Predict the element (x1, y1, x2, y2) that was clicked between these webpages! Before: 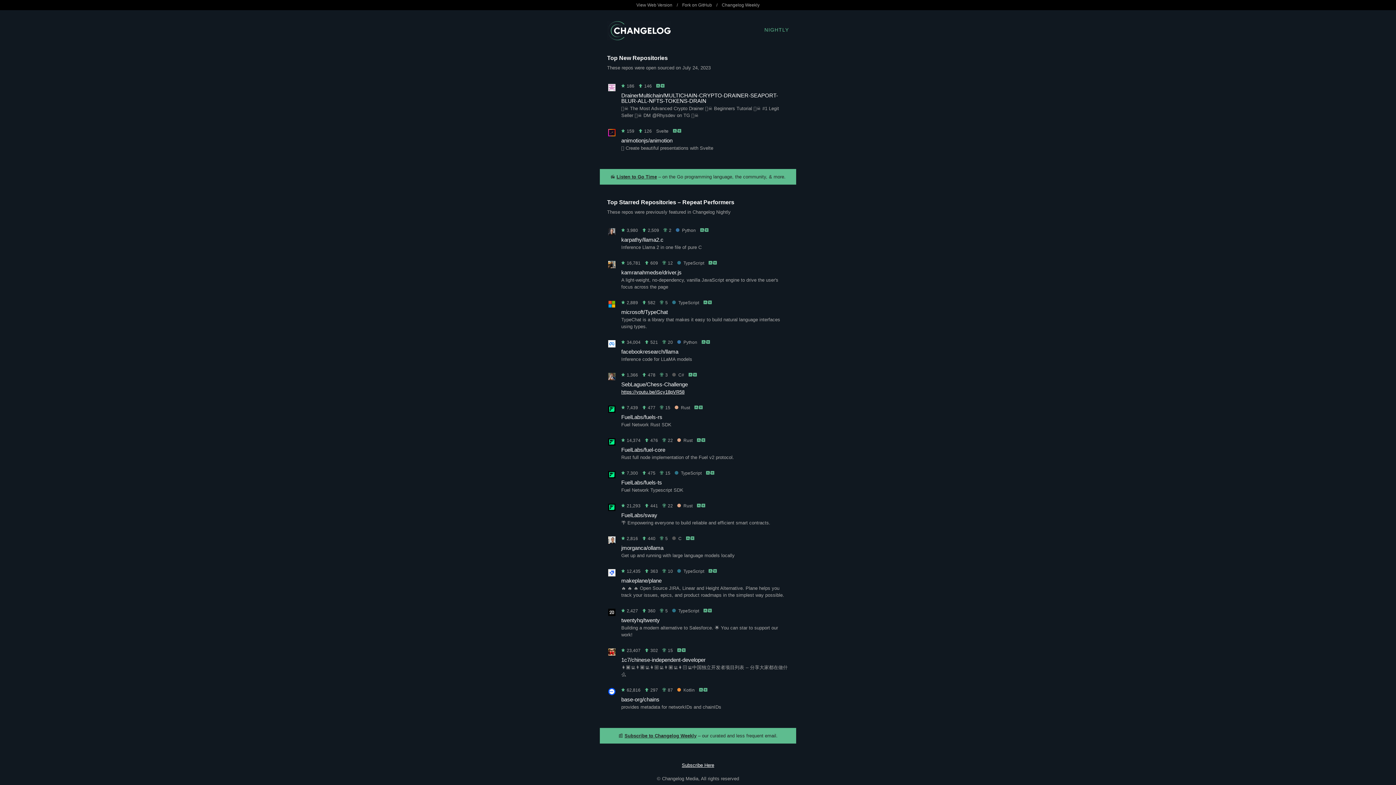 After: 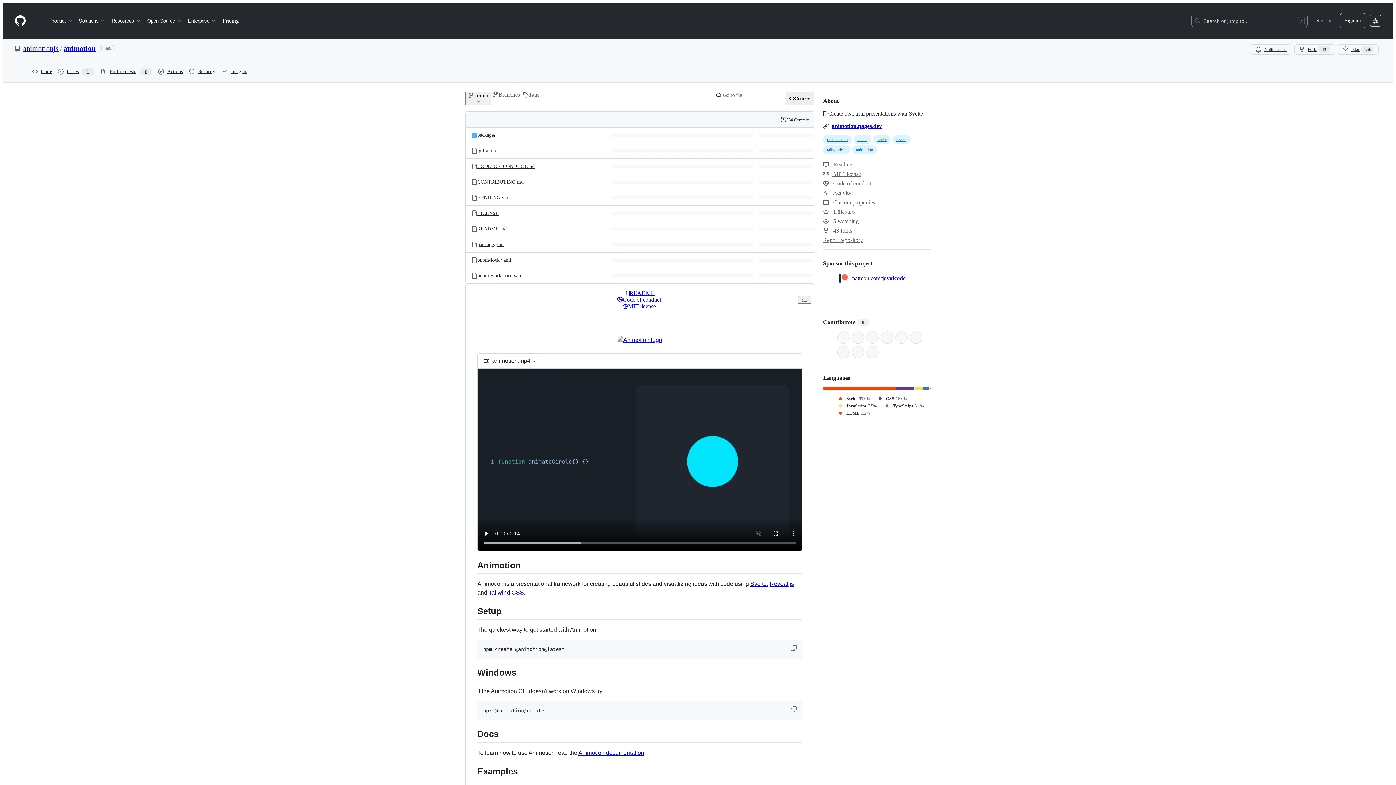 Action: label: animotionjs/animotion bbox: (621, 137, 672, 143)